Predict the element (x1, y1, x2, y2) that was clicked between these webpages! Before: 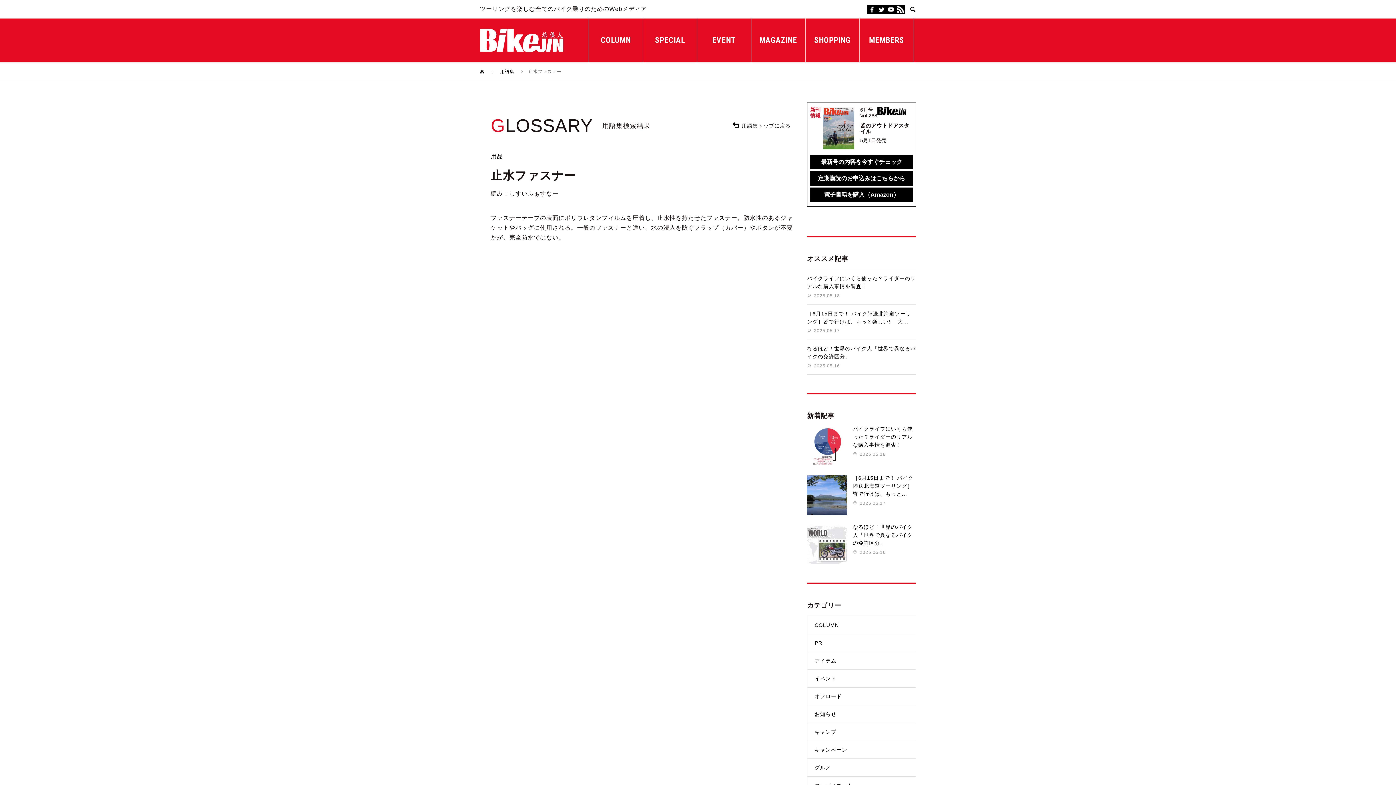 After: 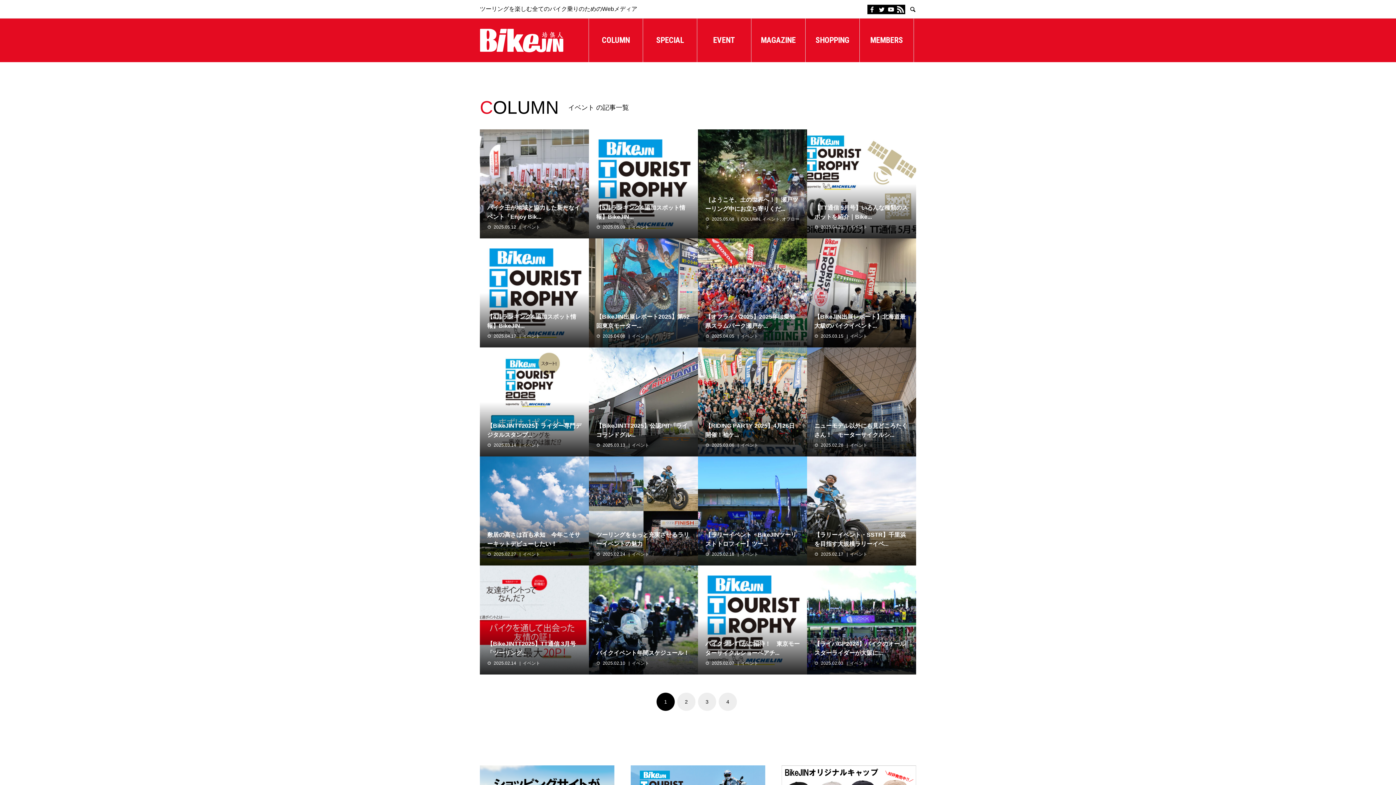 Action: label: イベント bbox: (807, 670, 916, 687)